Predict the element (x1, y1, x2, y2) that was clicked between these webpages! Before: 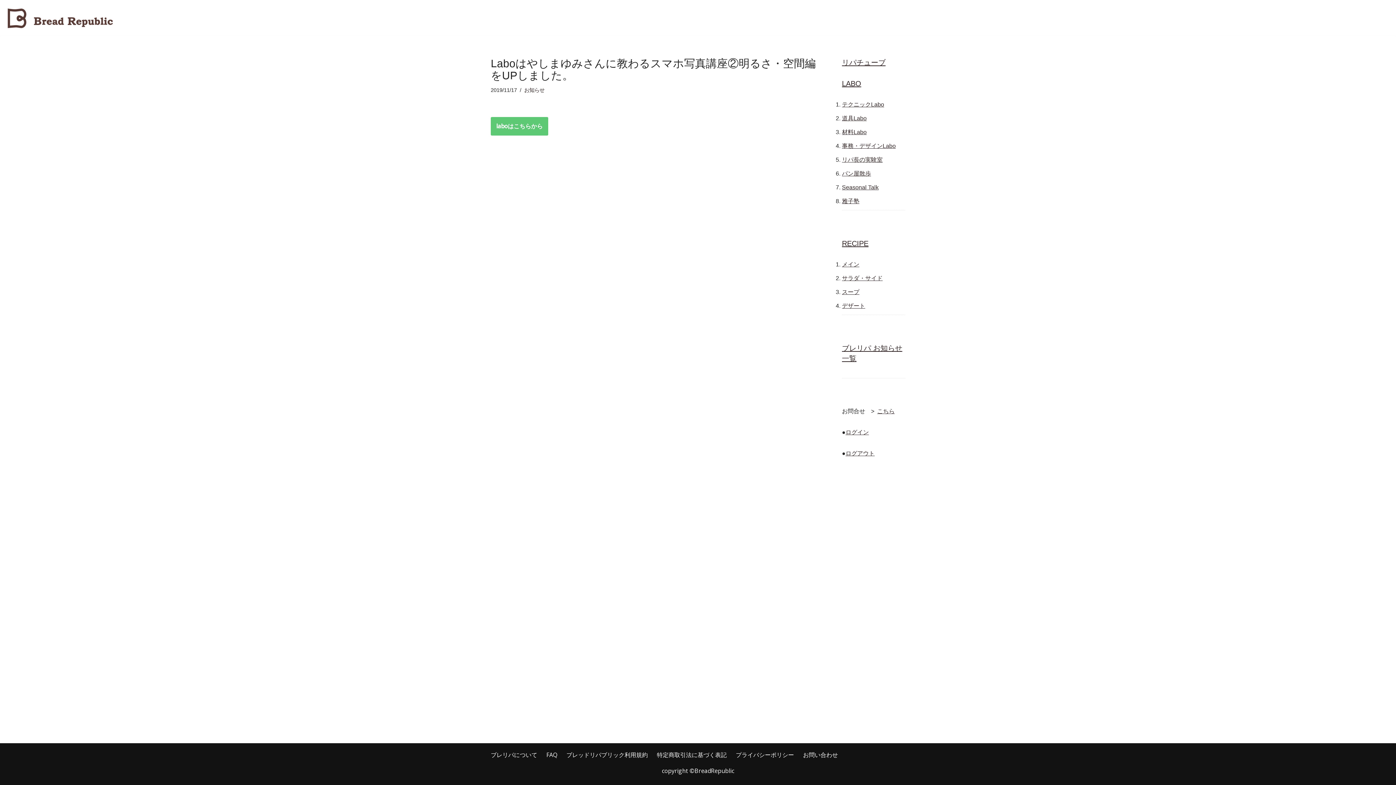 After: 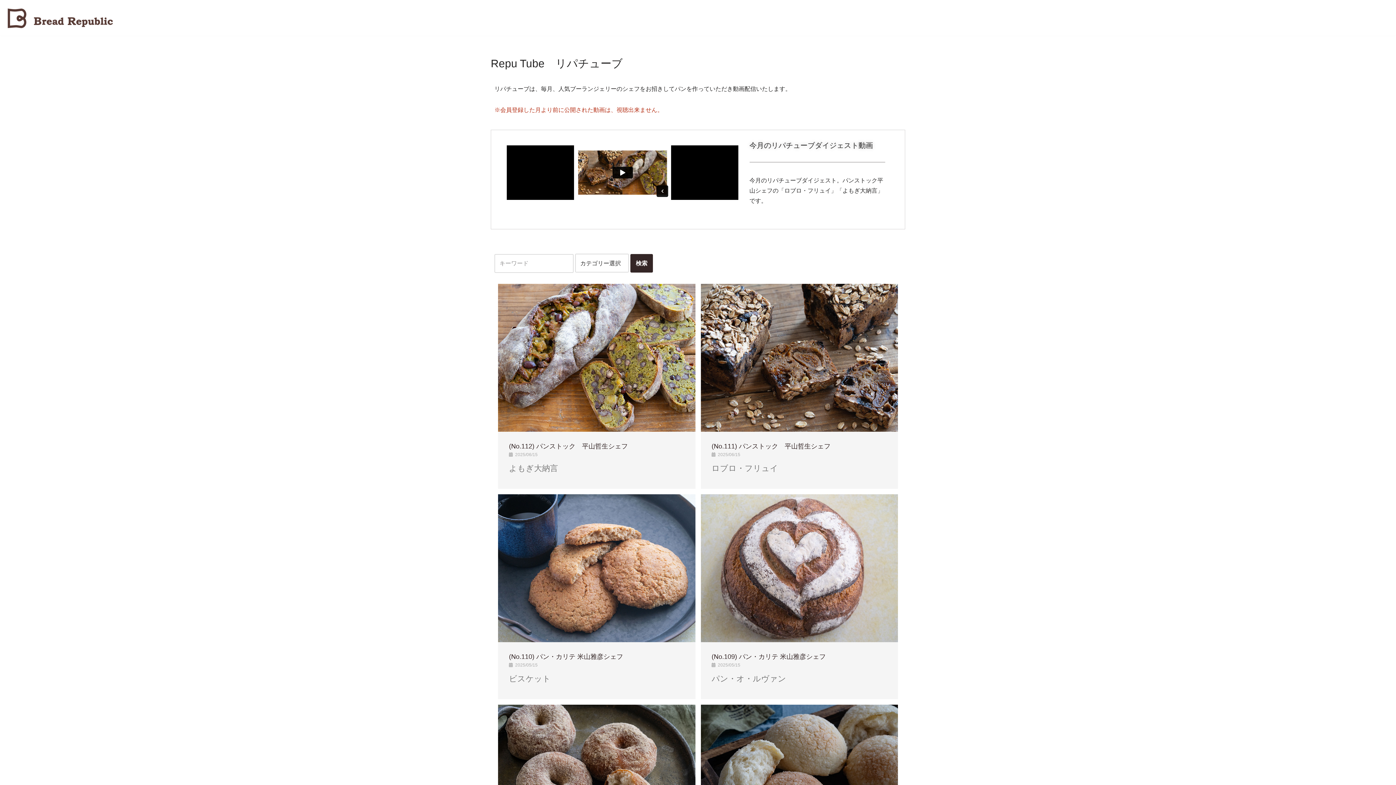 Action: label: リパチューブ bbox: (842, 58, 885, 66)